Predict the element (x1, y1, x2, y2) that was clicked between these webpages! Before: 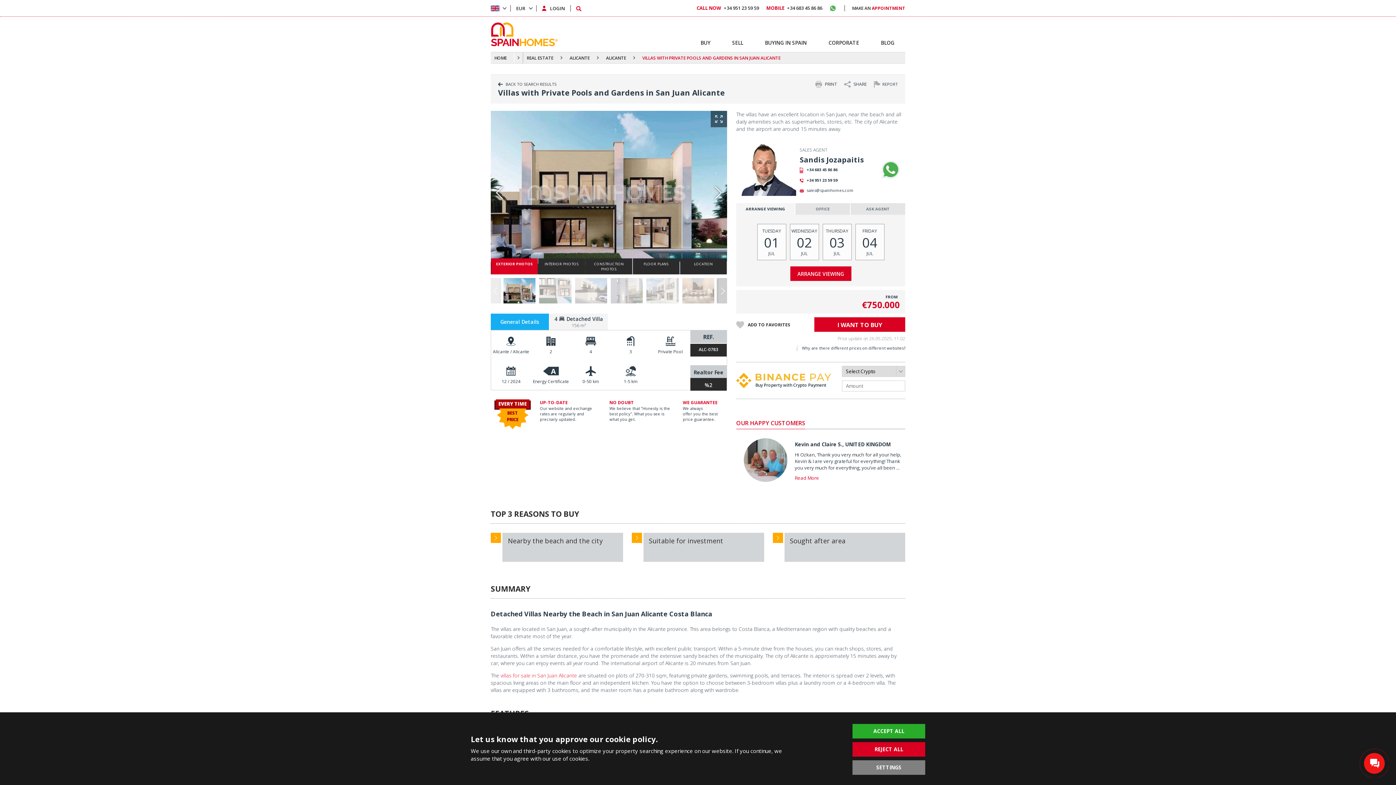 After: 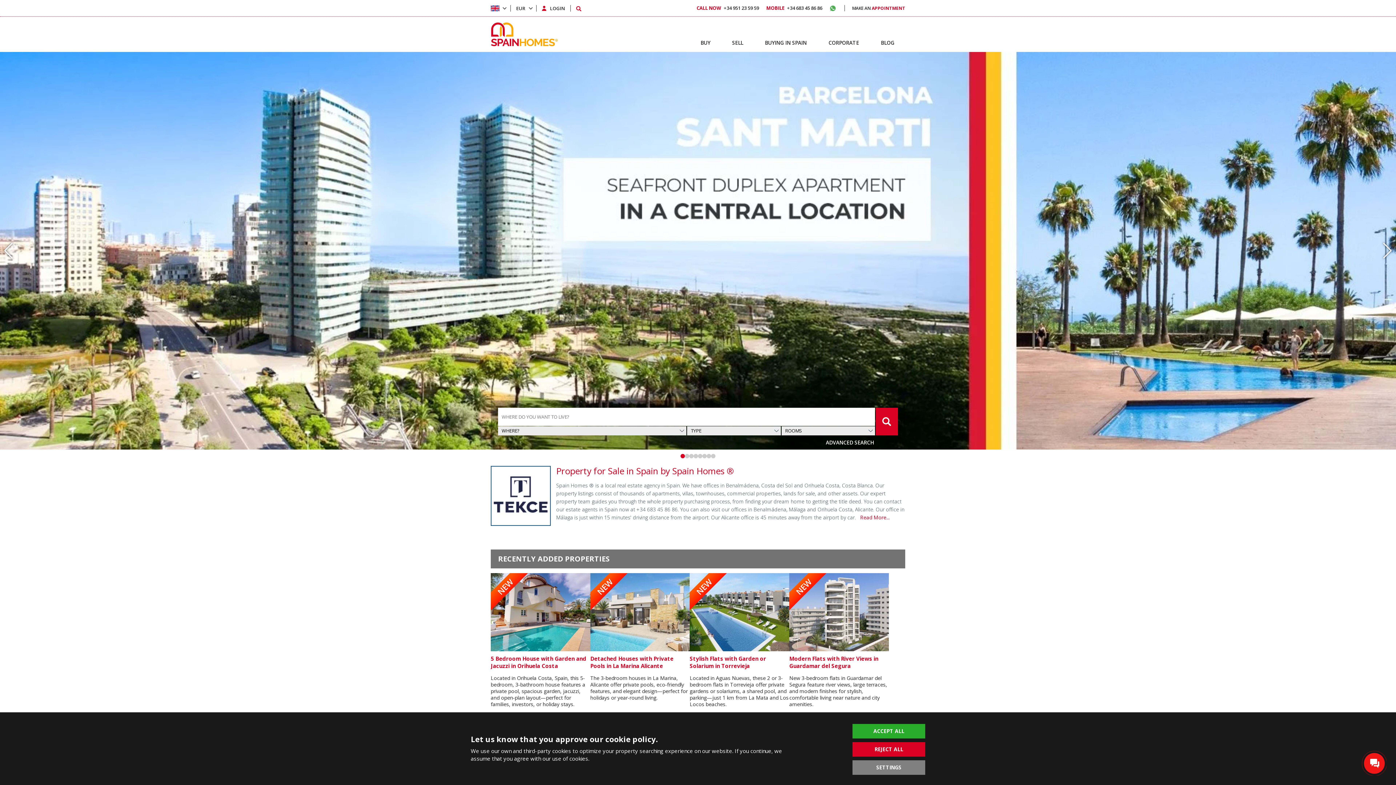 Action: bbox: (490, 54, 506, 60) label: HOME